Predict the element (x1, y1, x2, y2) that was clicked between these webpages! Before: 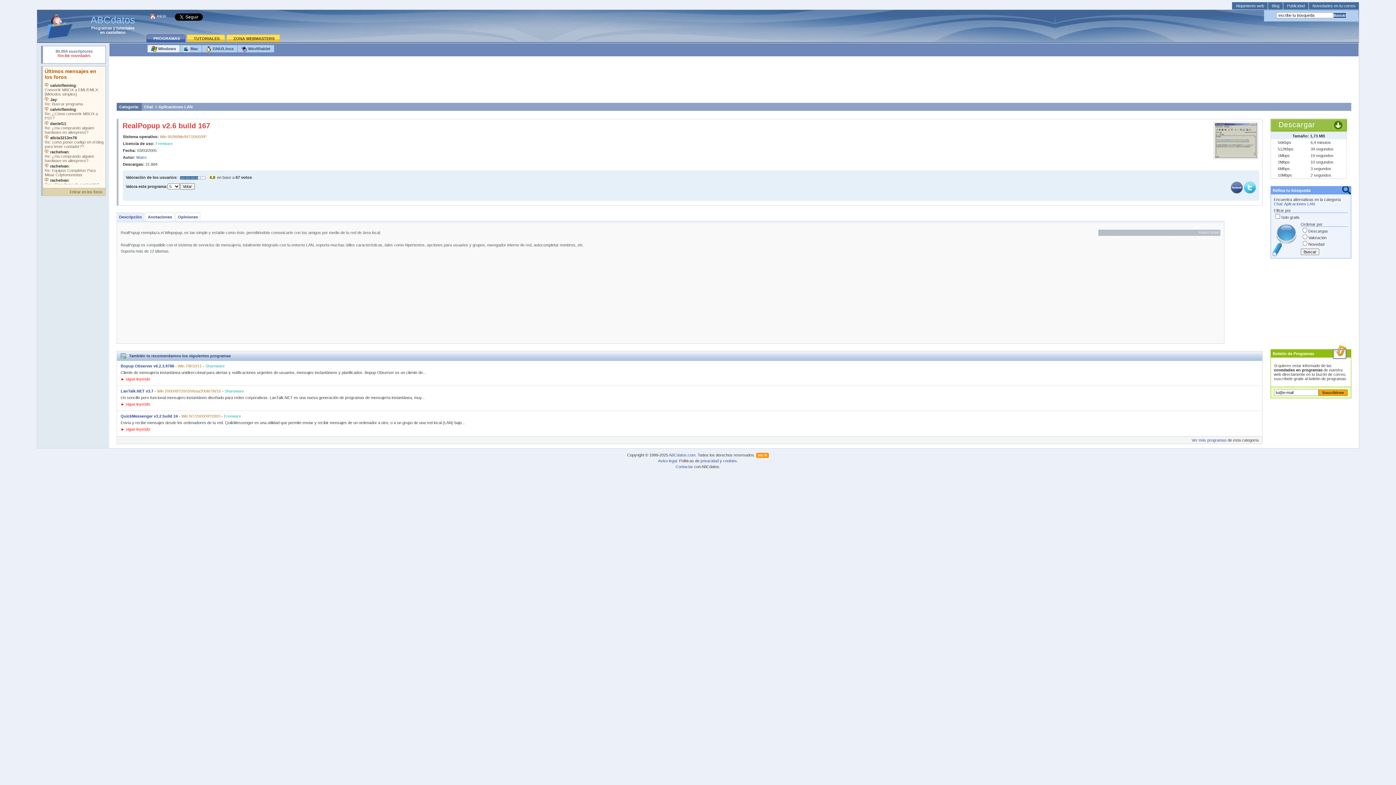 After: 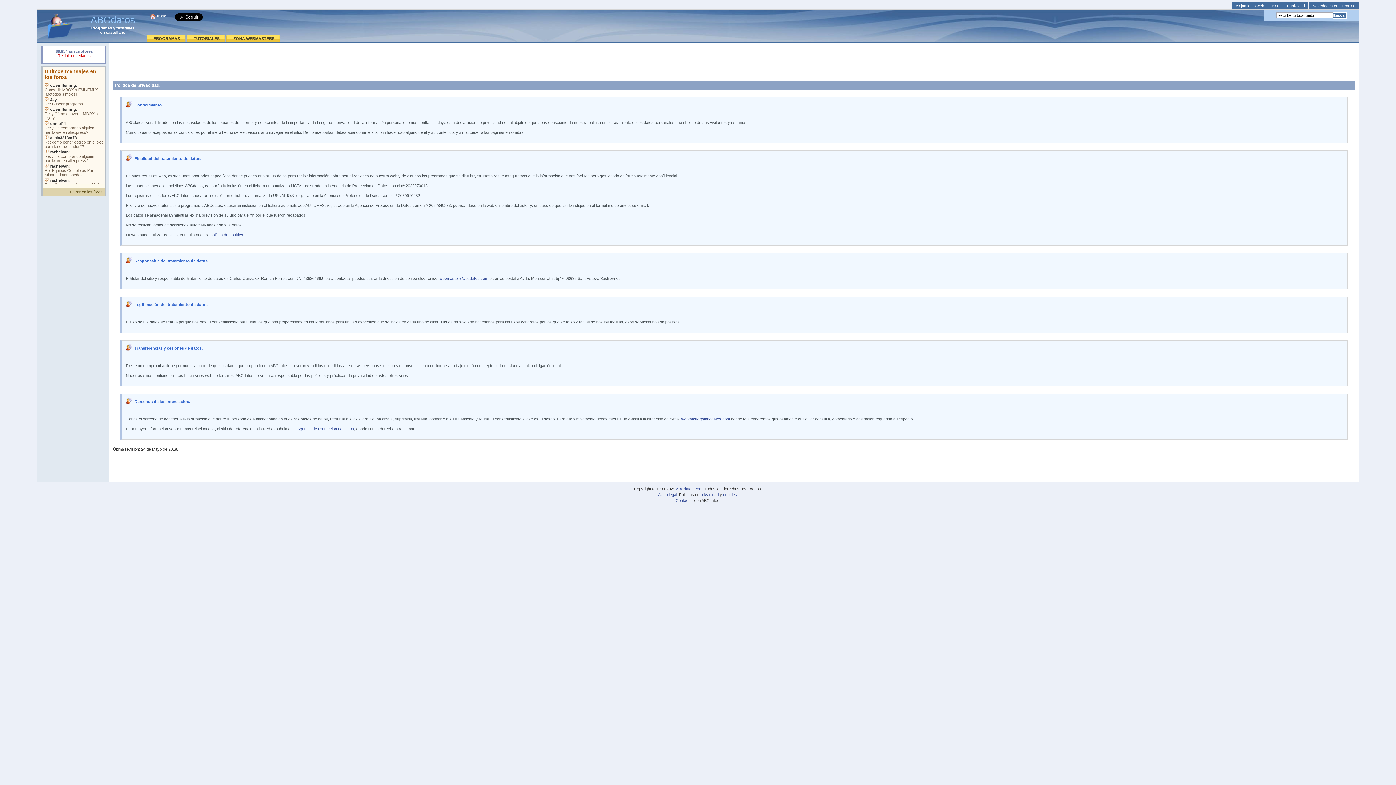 Action: label: privacidad bbox: (700, 458, 718, 463)